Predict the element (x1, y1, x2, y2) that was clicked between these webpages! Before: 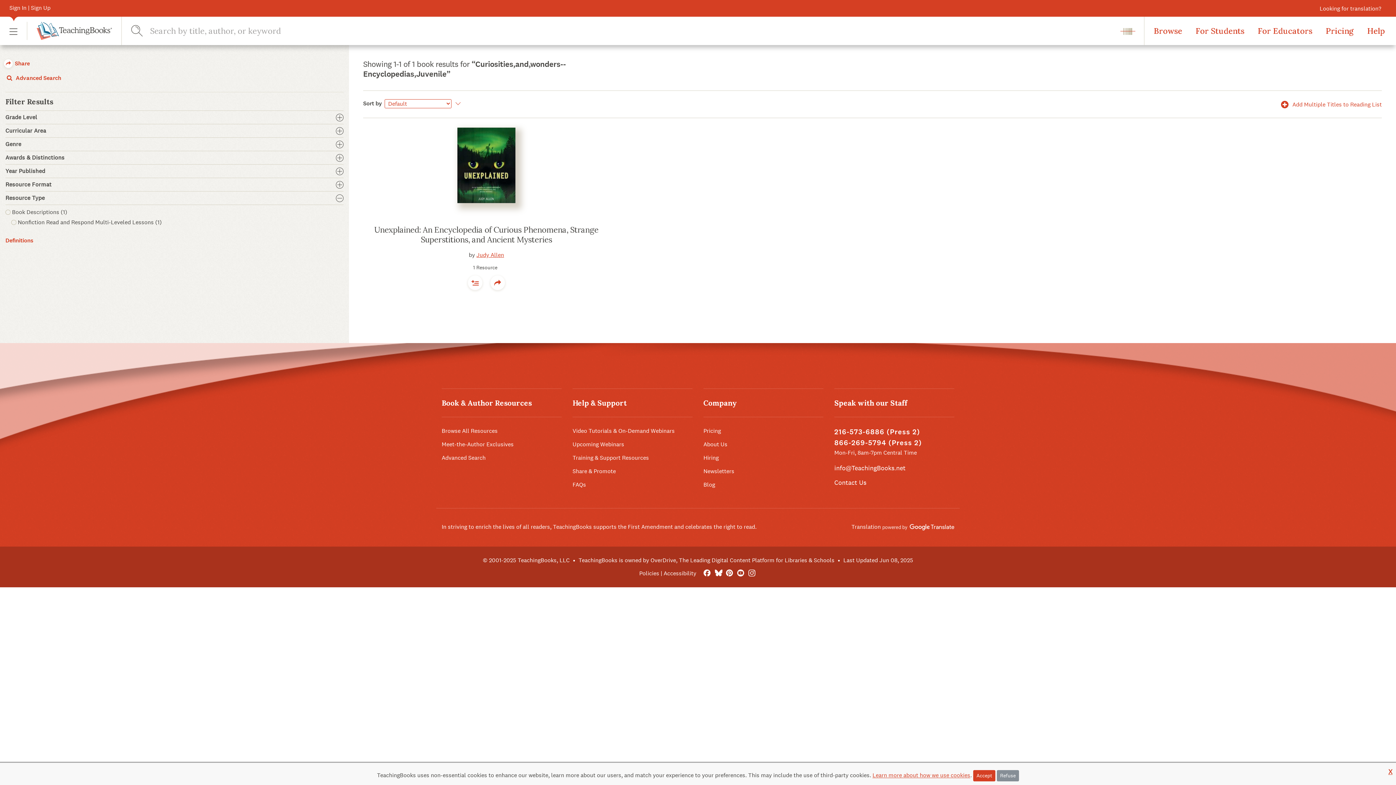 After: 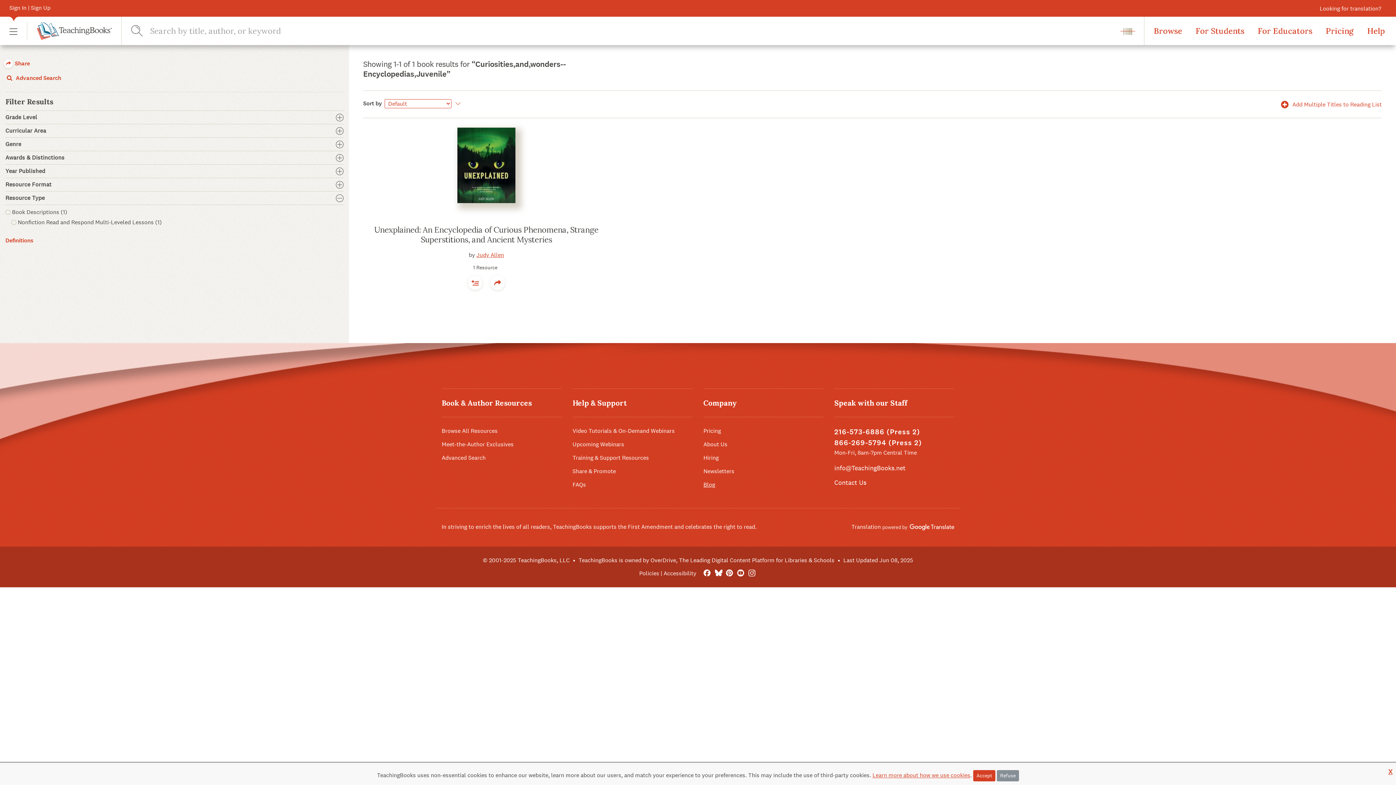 Action: label: Blog bbox: (703, 481, 715, 488)